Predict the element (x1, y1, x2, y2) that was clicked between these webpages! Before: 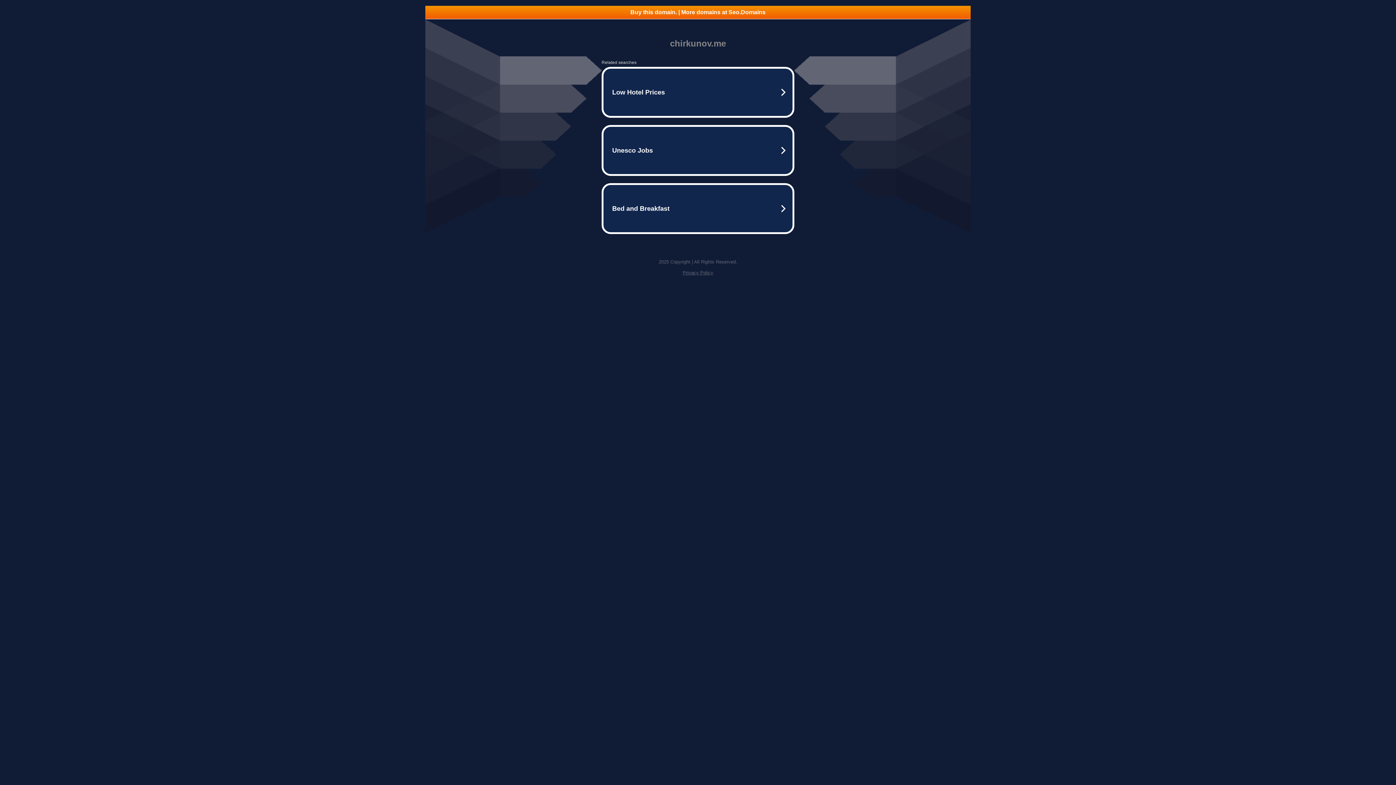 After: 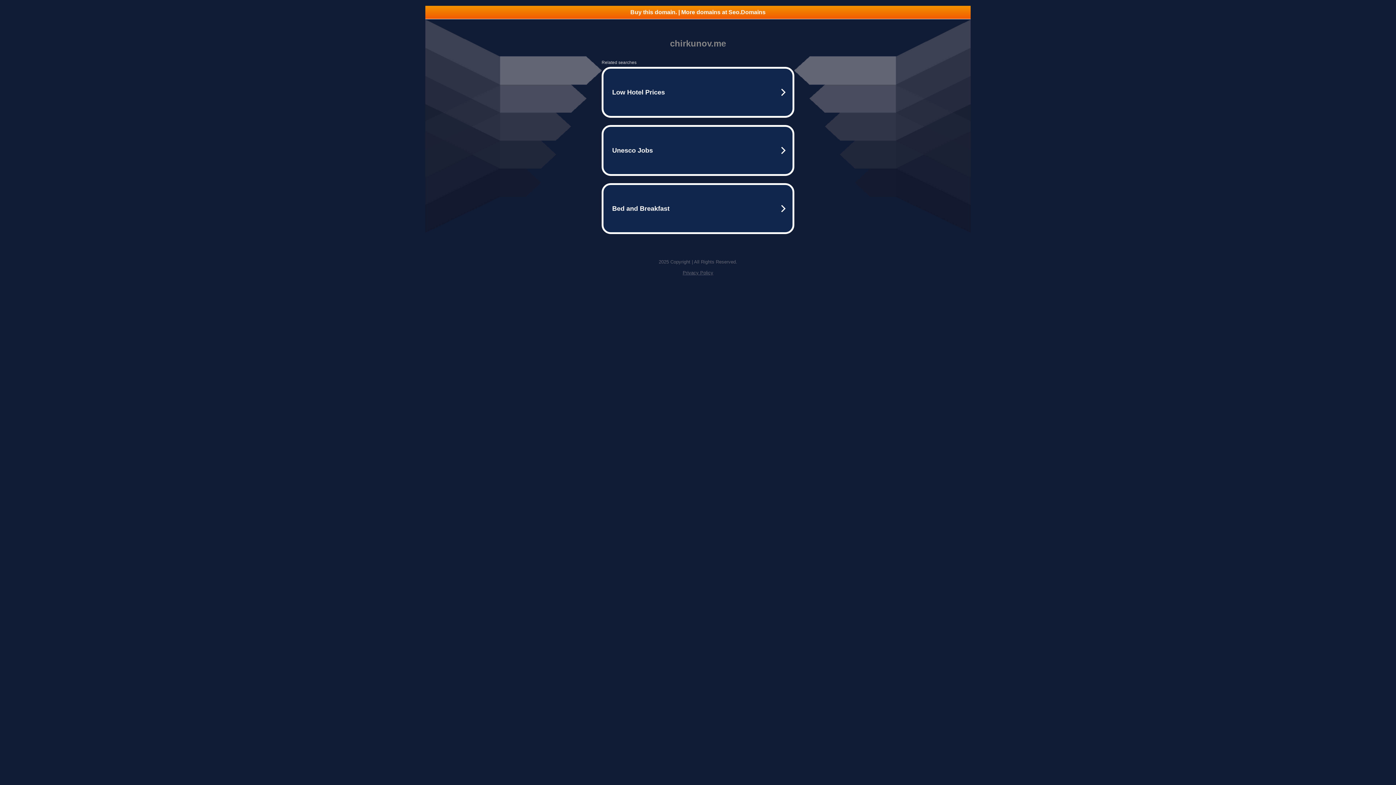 Action: label: Buy this domain. | More domains at Seo.Domains bbox: (425, 5, 970, 18)